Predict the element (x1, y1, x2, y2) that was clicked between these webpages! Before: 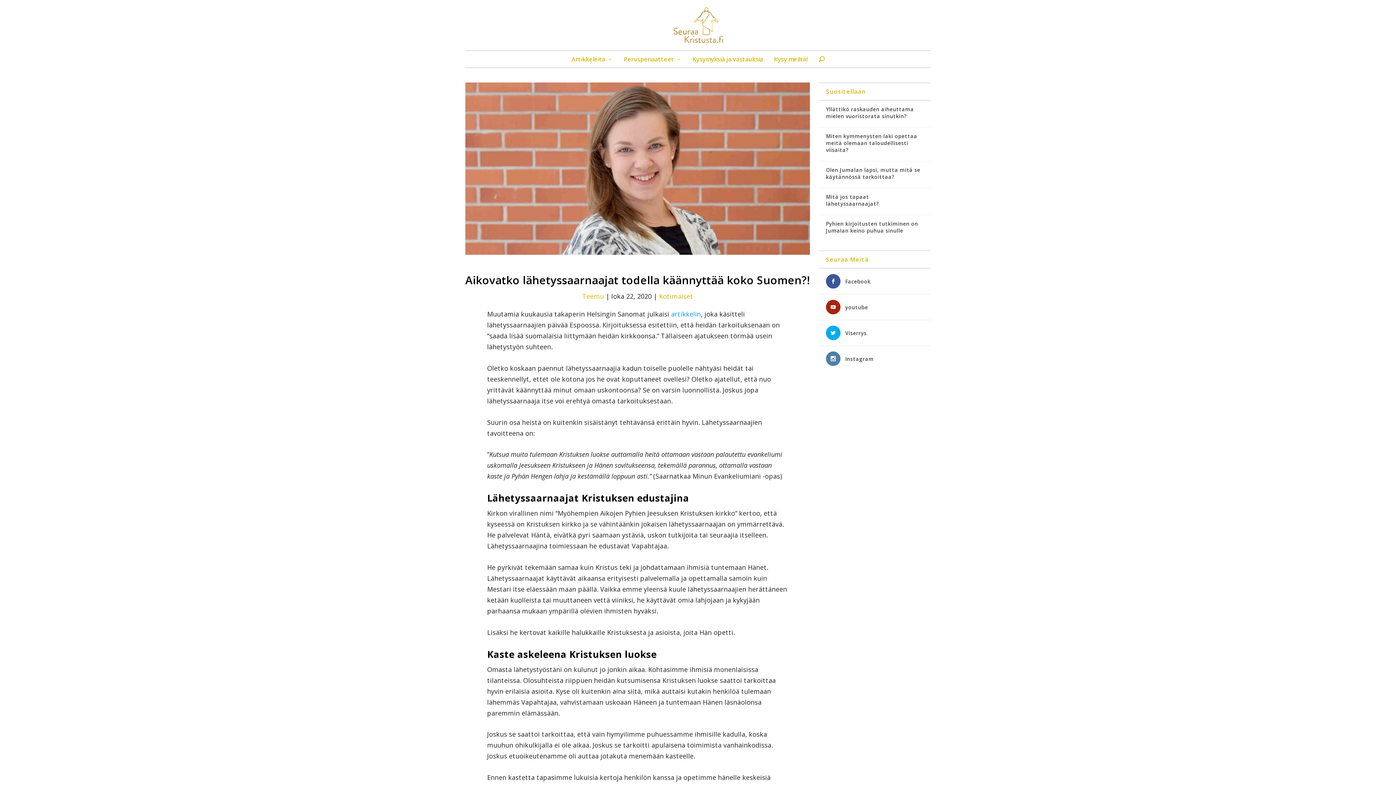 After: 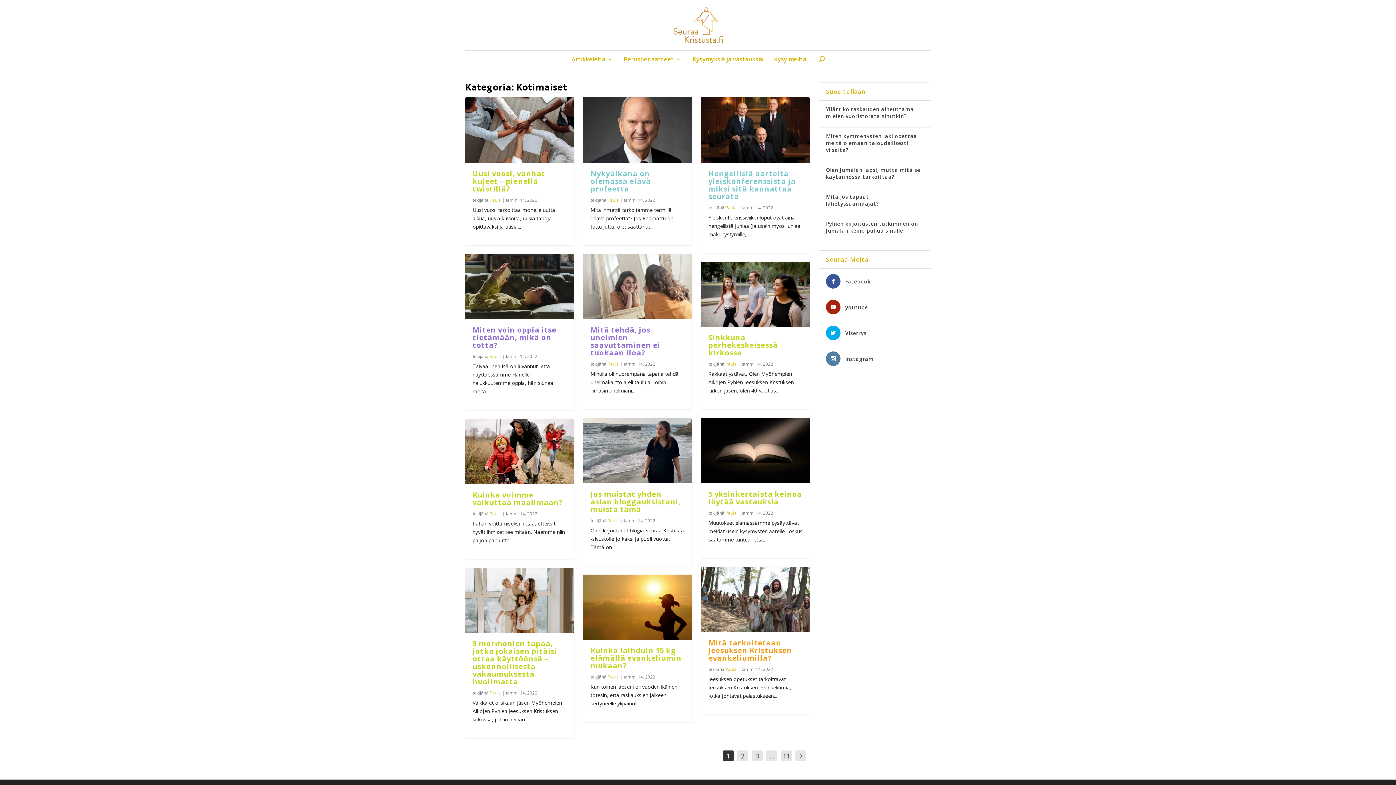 Action: label: Kotimaiset bbox: (659, 292, 693, 300)